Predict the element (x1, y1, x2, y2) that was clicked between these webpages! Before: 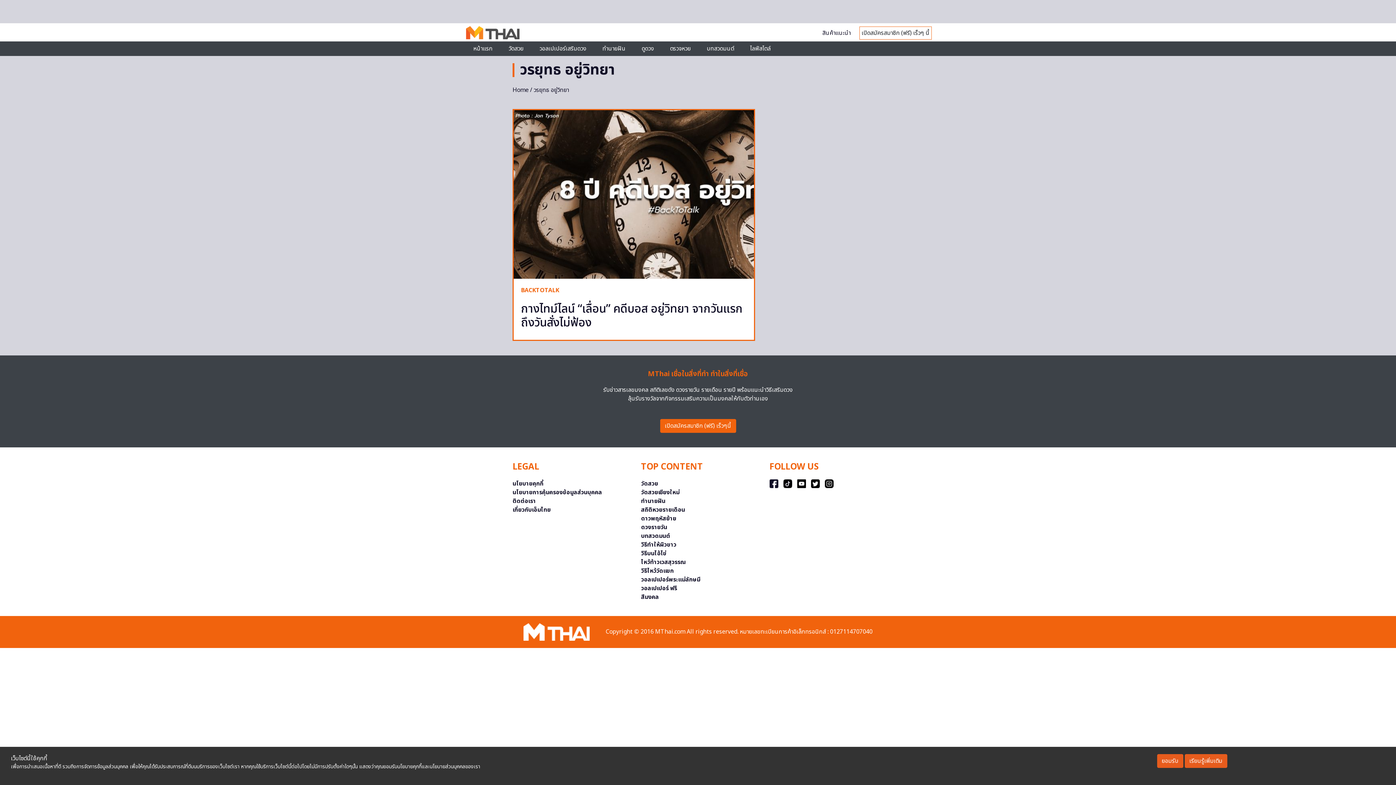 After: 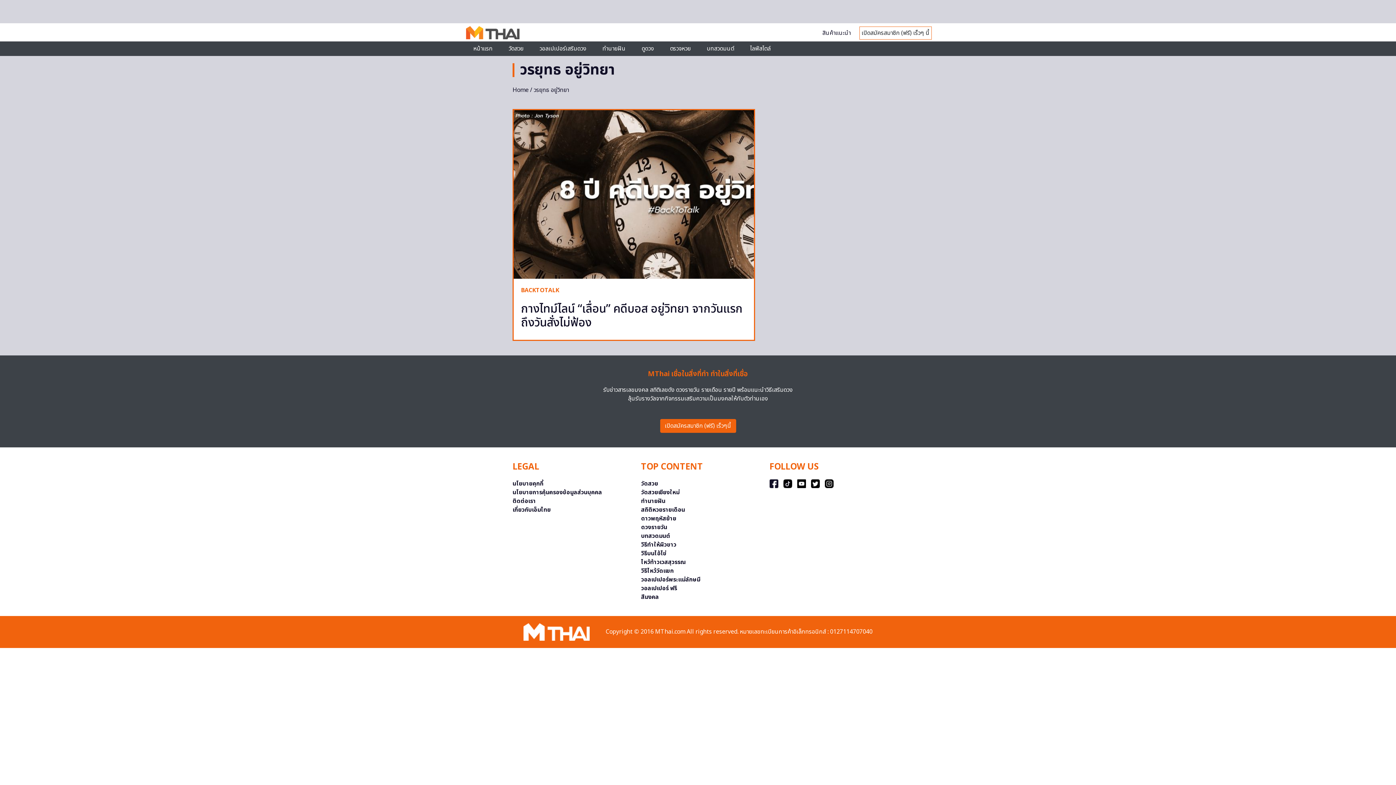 Action: bbox: (1157, 754, 1183, 768) label: ยอมรับ